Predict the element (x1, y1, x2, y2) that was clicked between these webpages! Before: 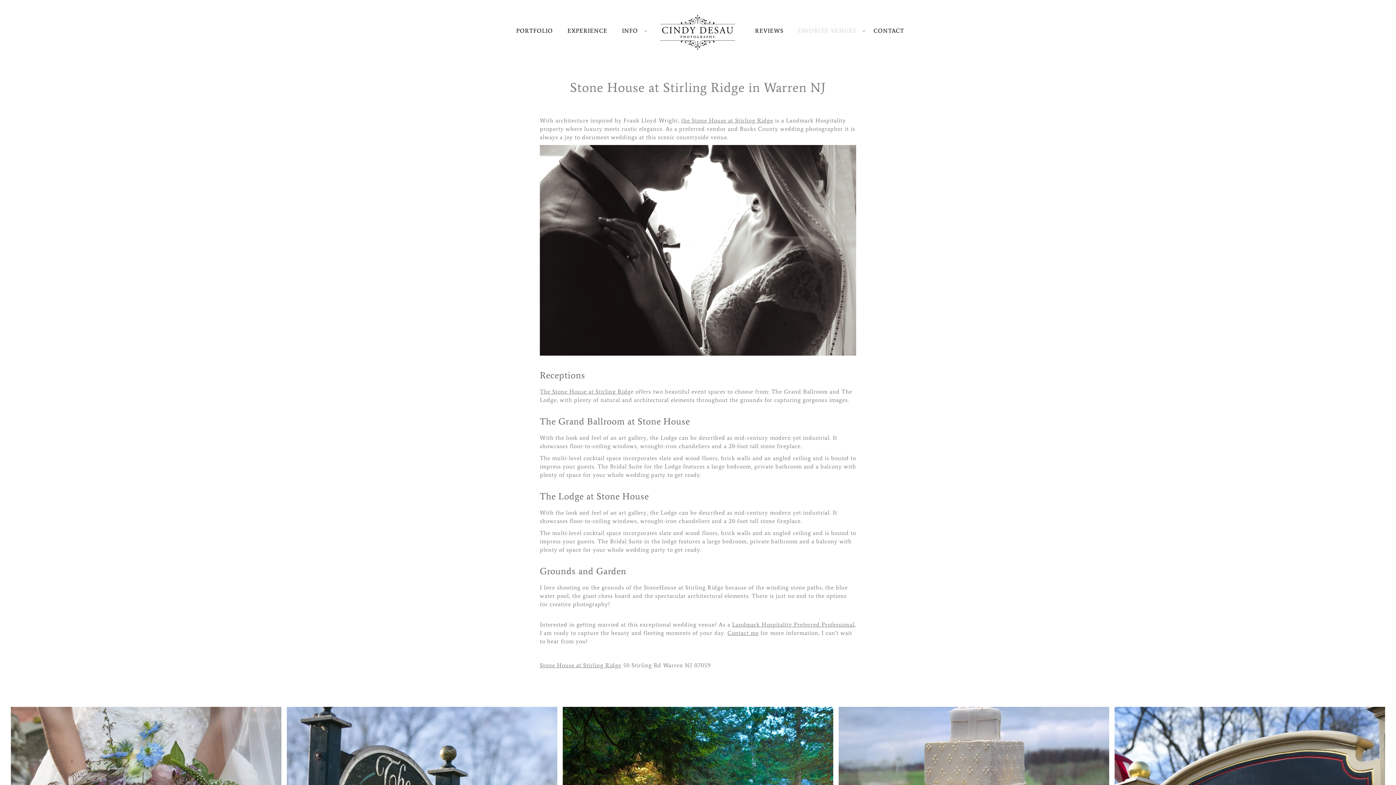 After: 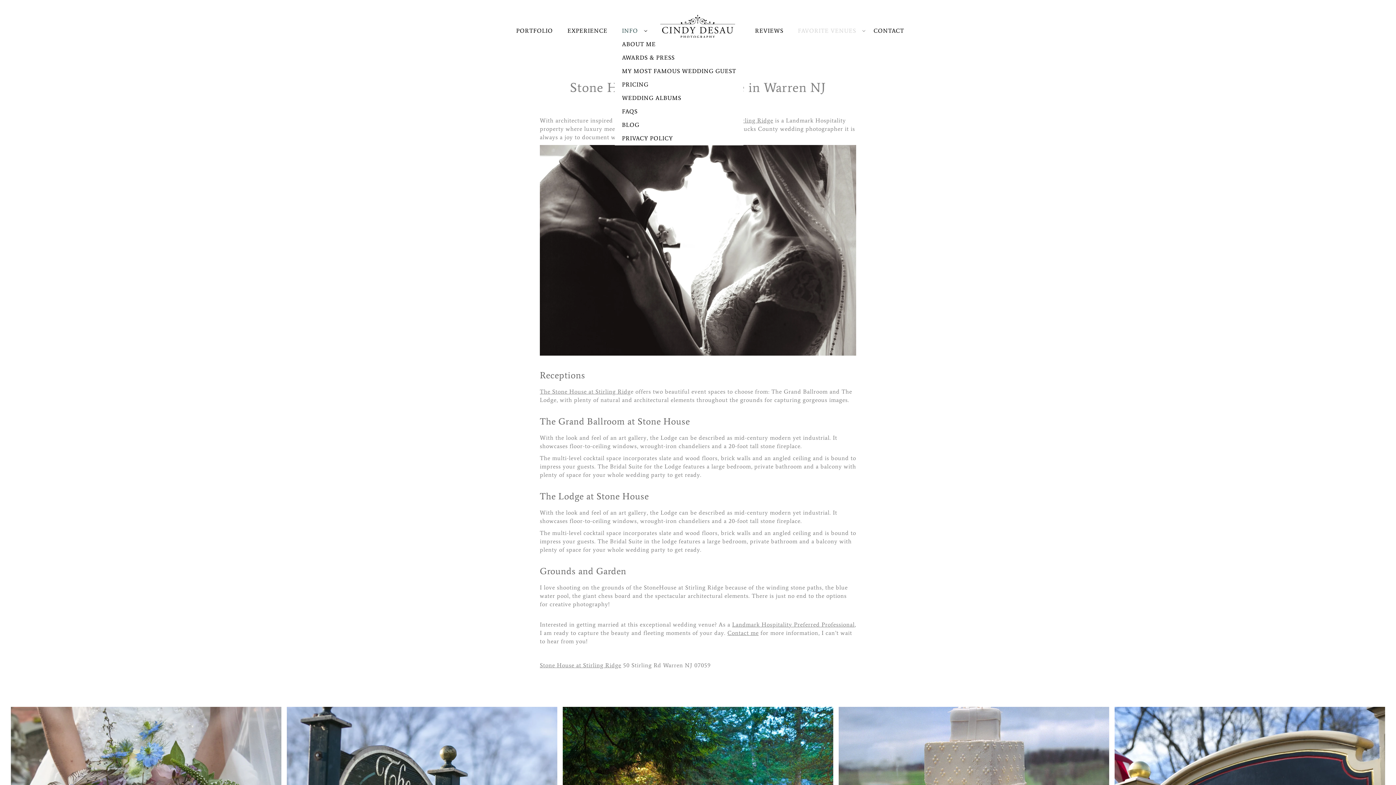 Action: label: INFO bbox: (622, 27, 638, 34)